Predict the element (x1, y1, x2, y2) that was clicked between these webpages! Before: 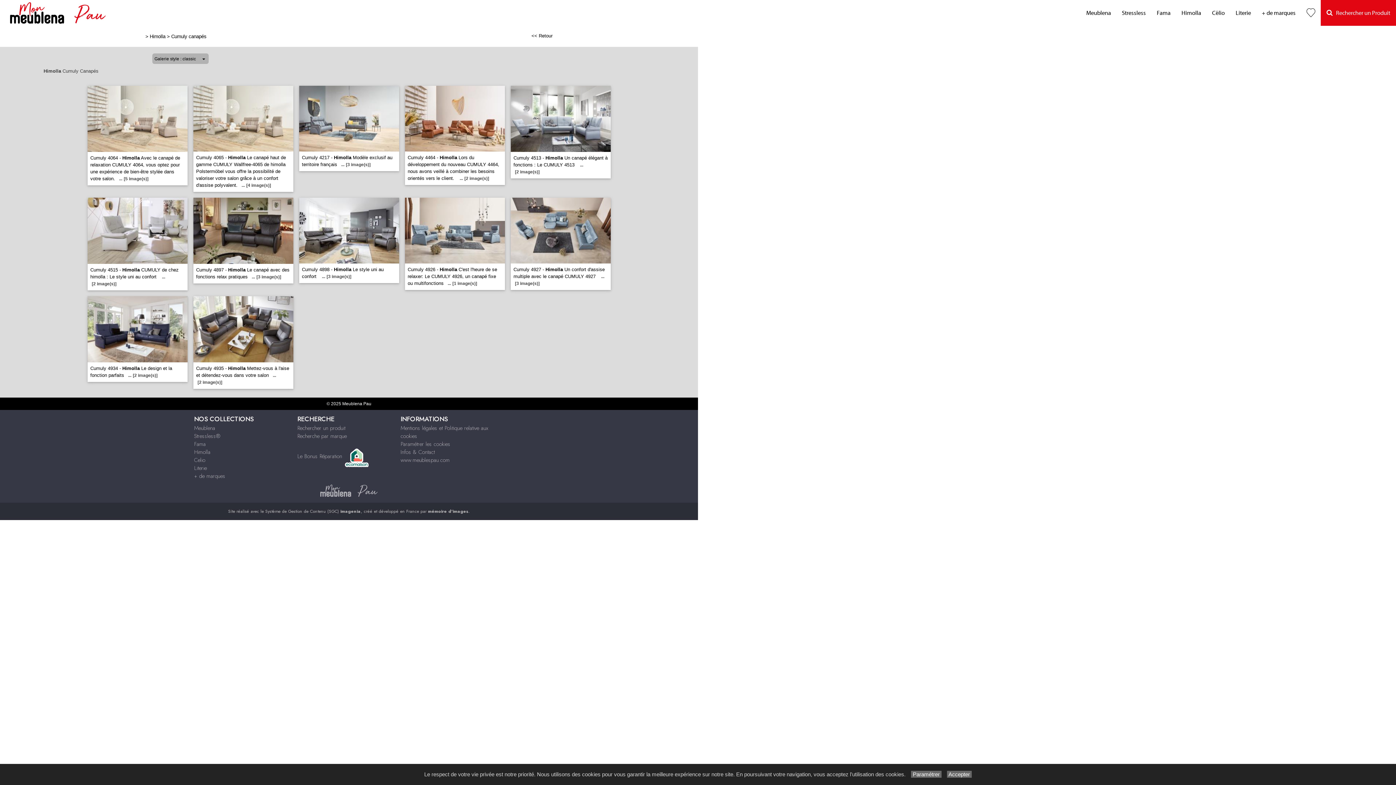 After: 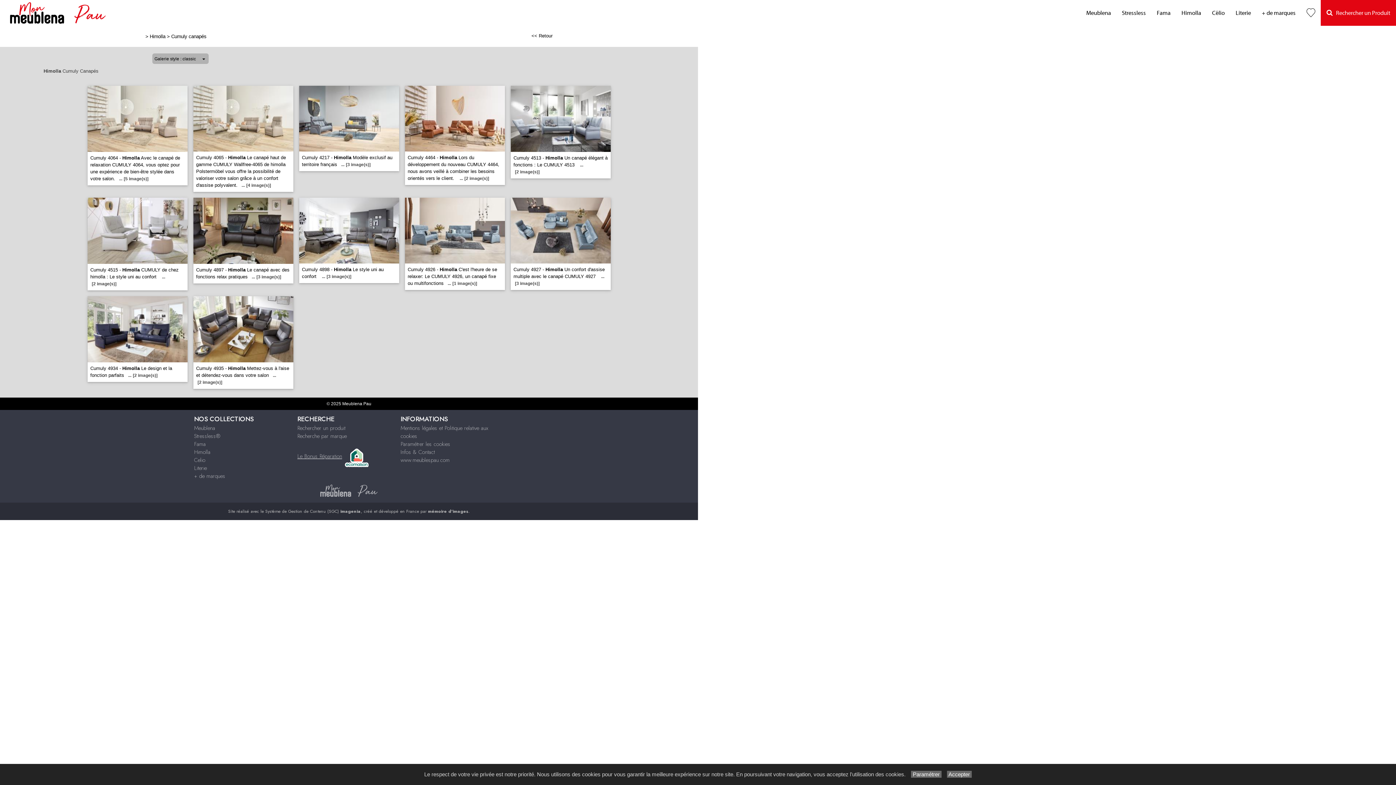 Action: bbox: (297, 452, 342, 460) label: Le Bonus Réparation